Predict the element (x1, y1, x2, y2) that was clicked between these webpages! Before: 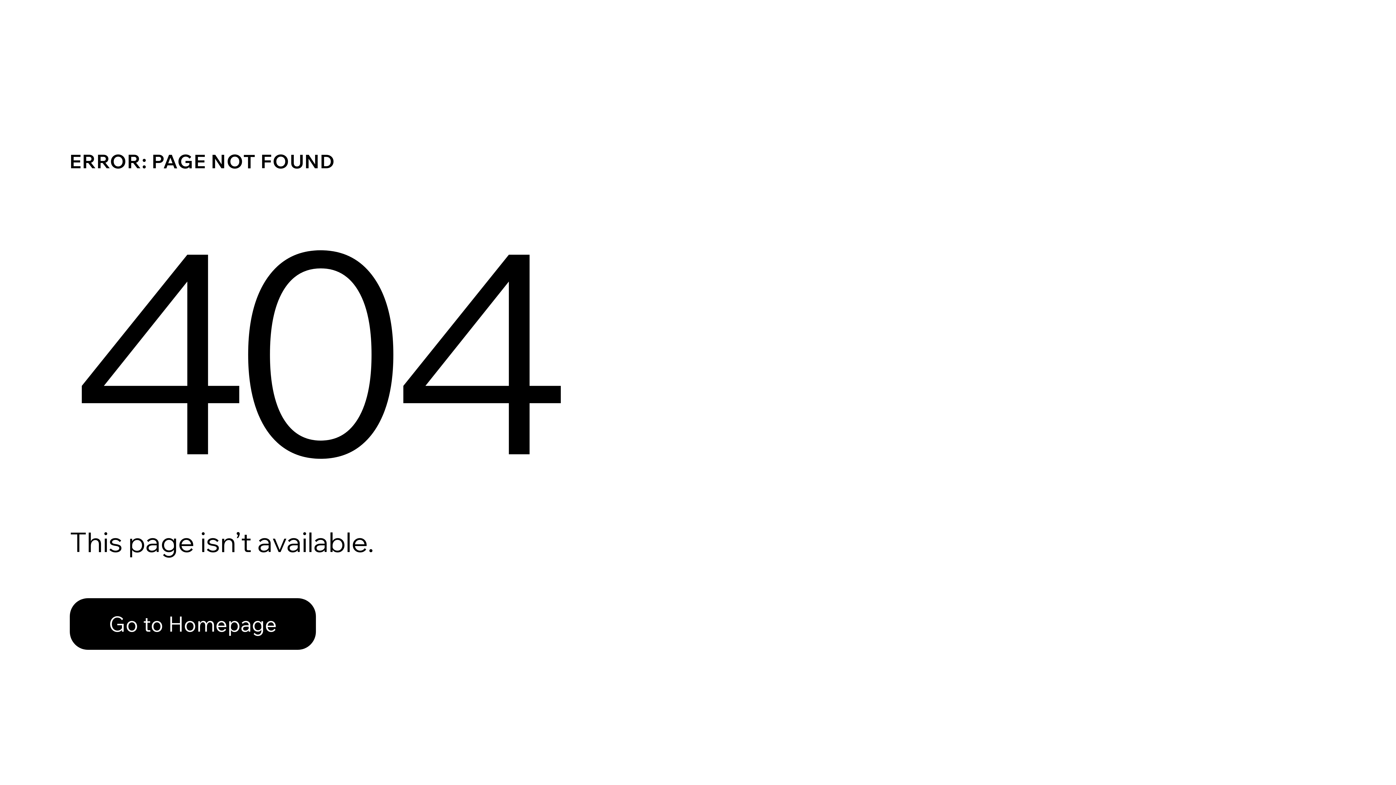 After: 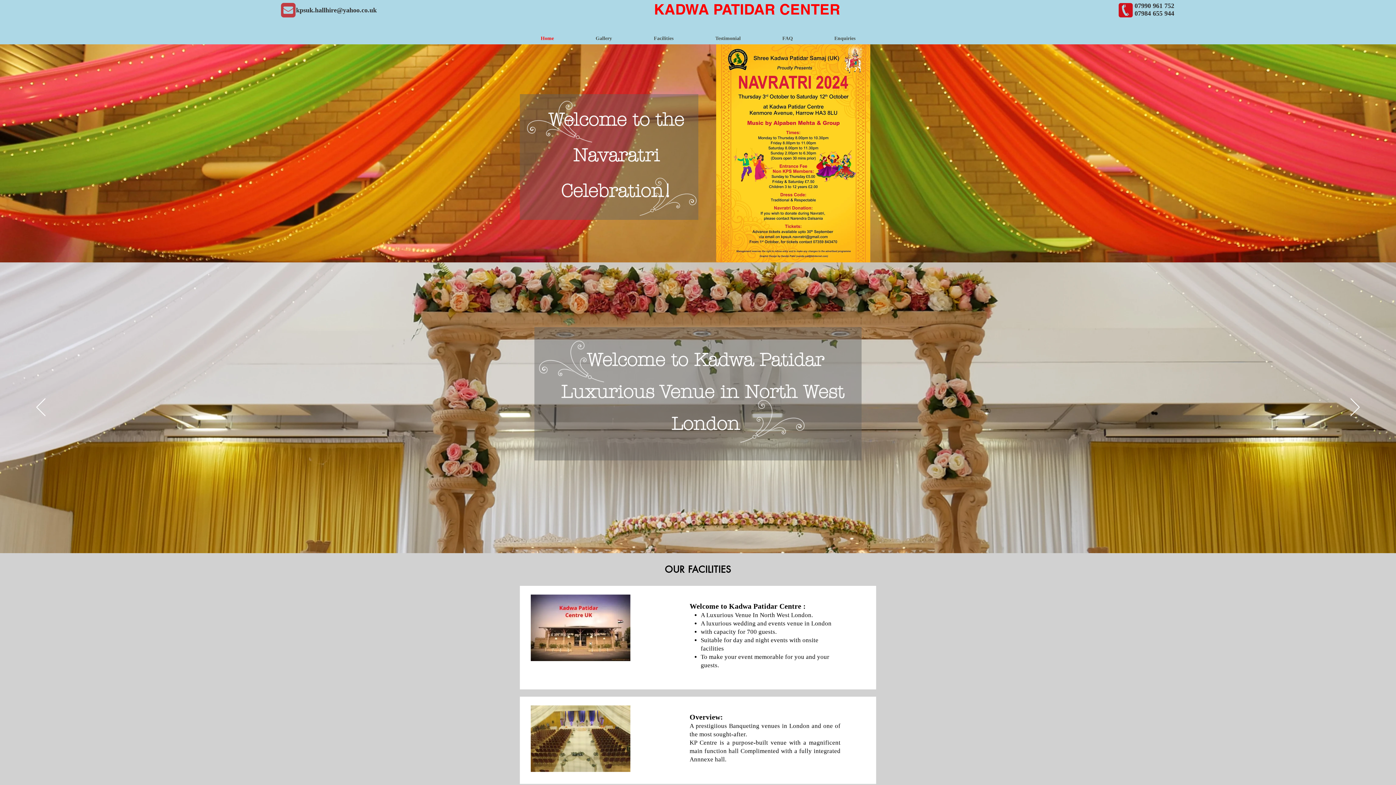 Action: bbox: (69, 598, 316, 650) label: Go to Homepage